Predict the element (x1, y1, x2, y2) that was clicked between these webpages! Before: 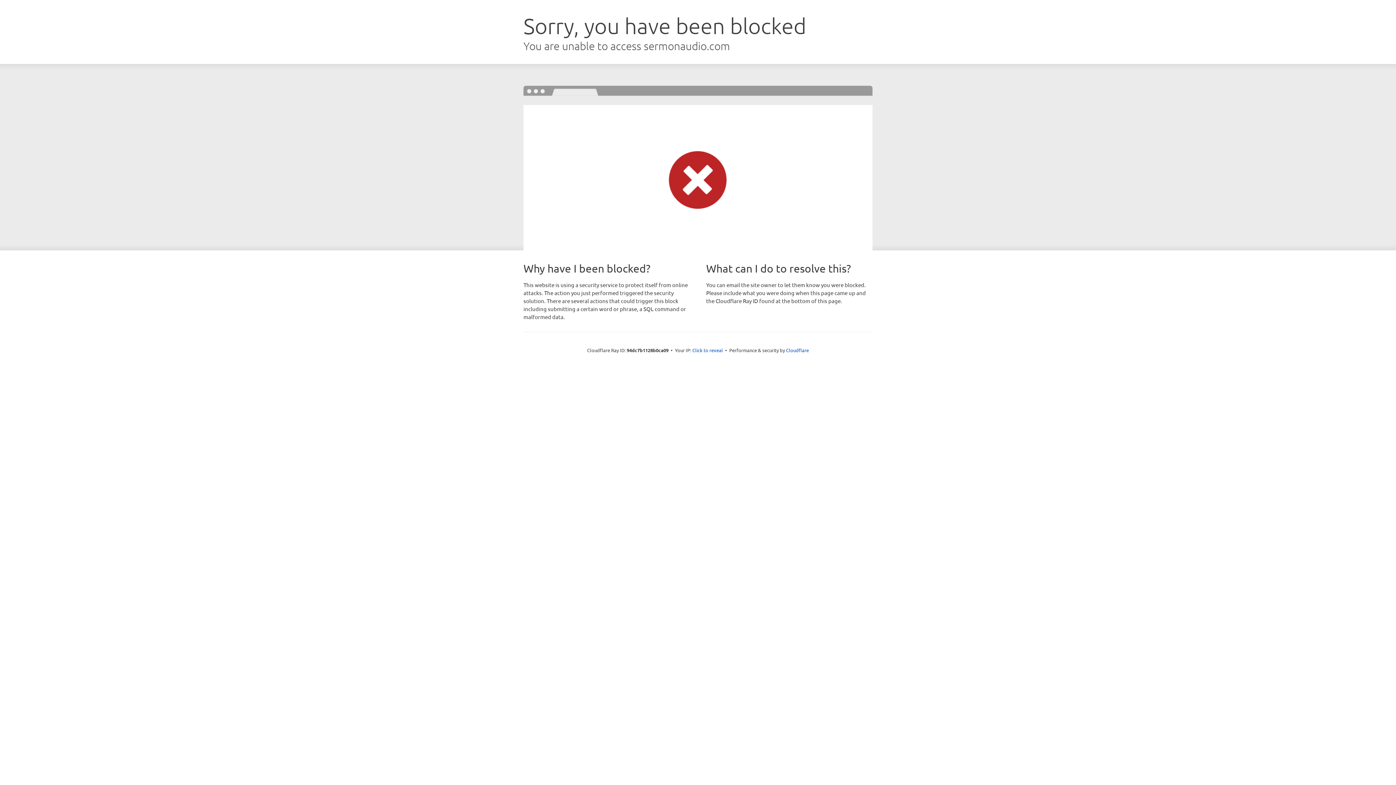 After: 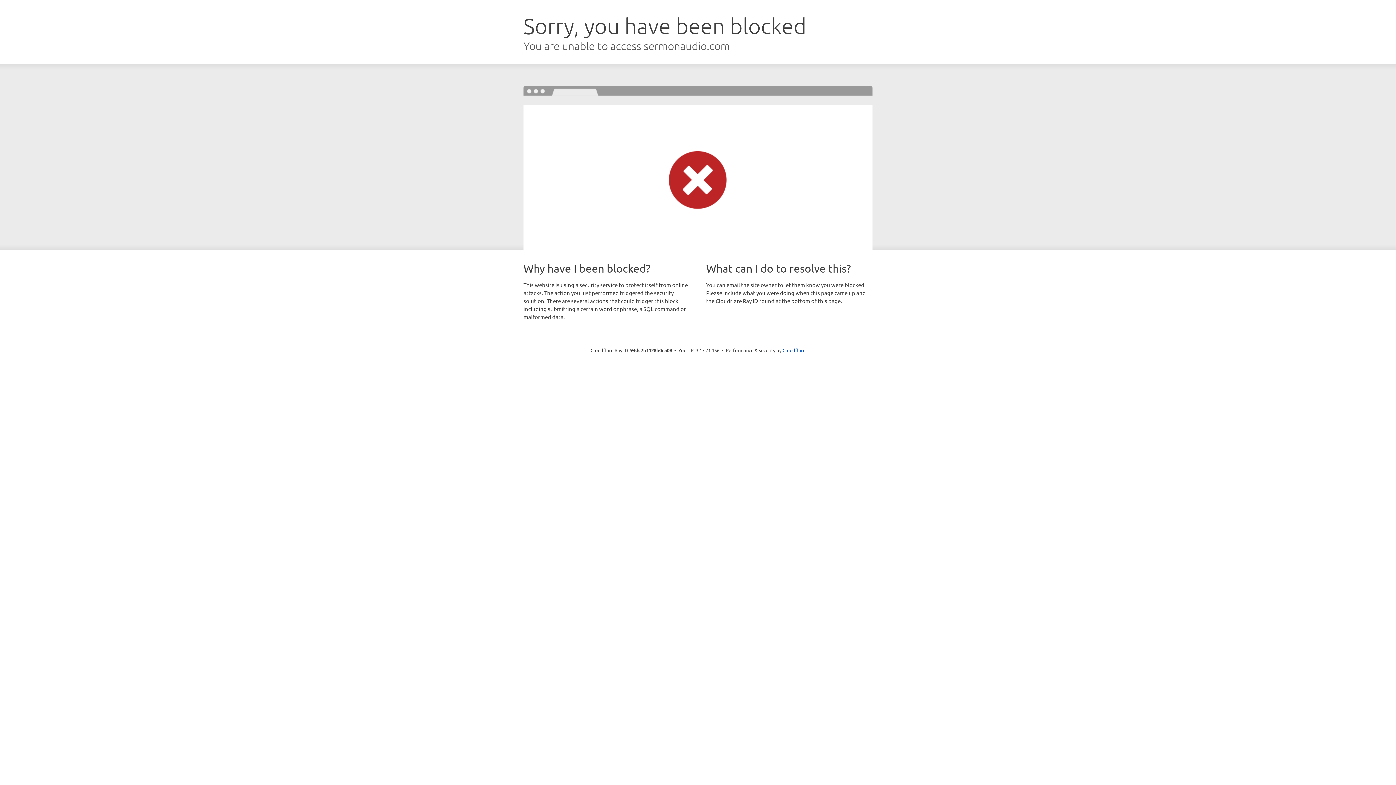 Action: label: Click to reveal bbox: (692, 346, 723, 353)